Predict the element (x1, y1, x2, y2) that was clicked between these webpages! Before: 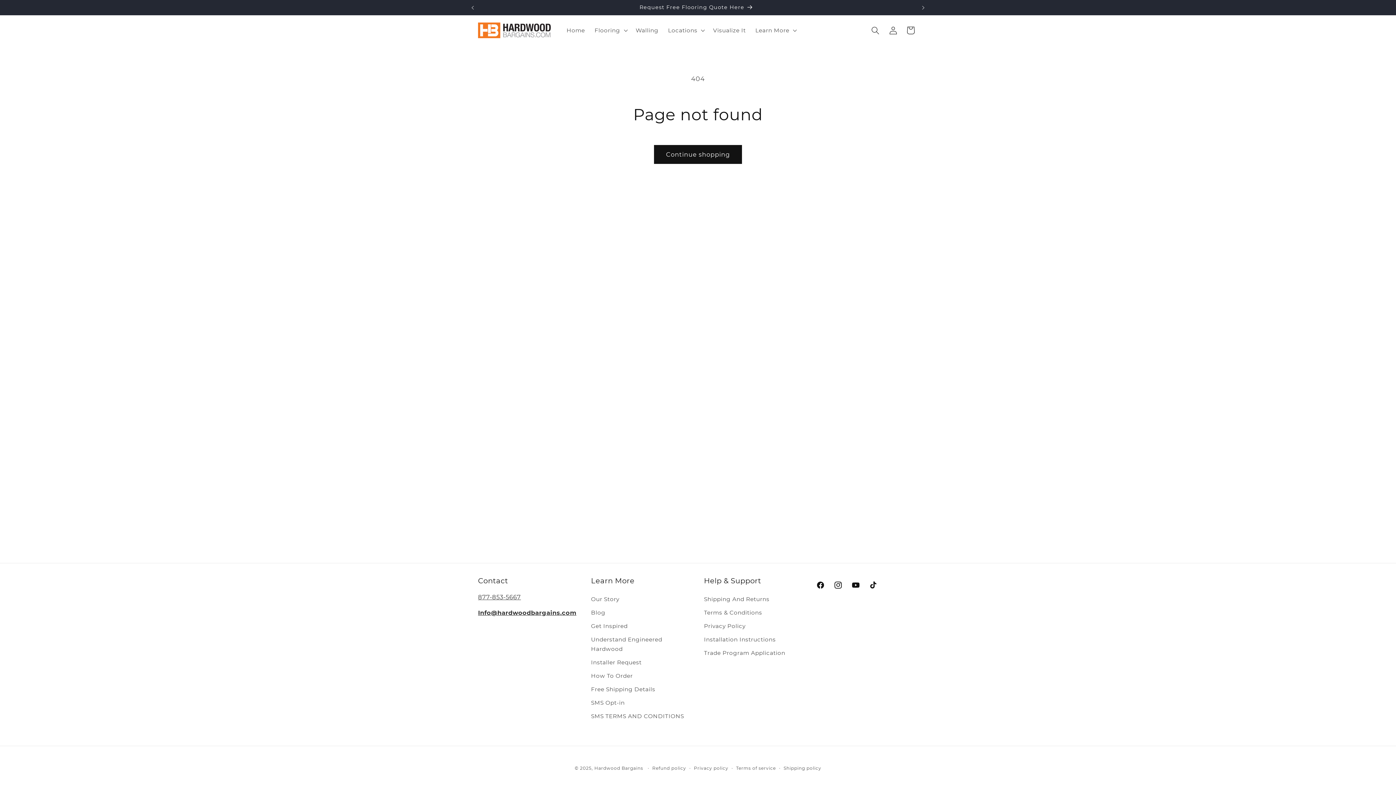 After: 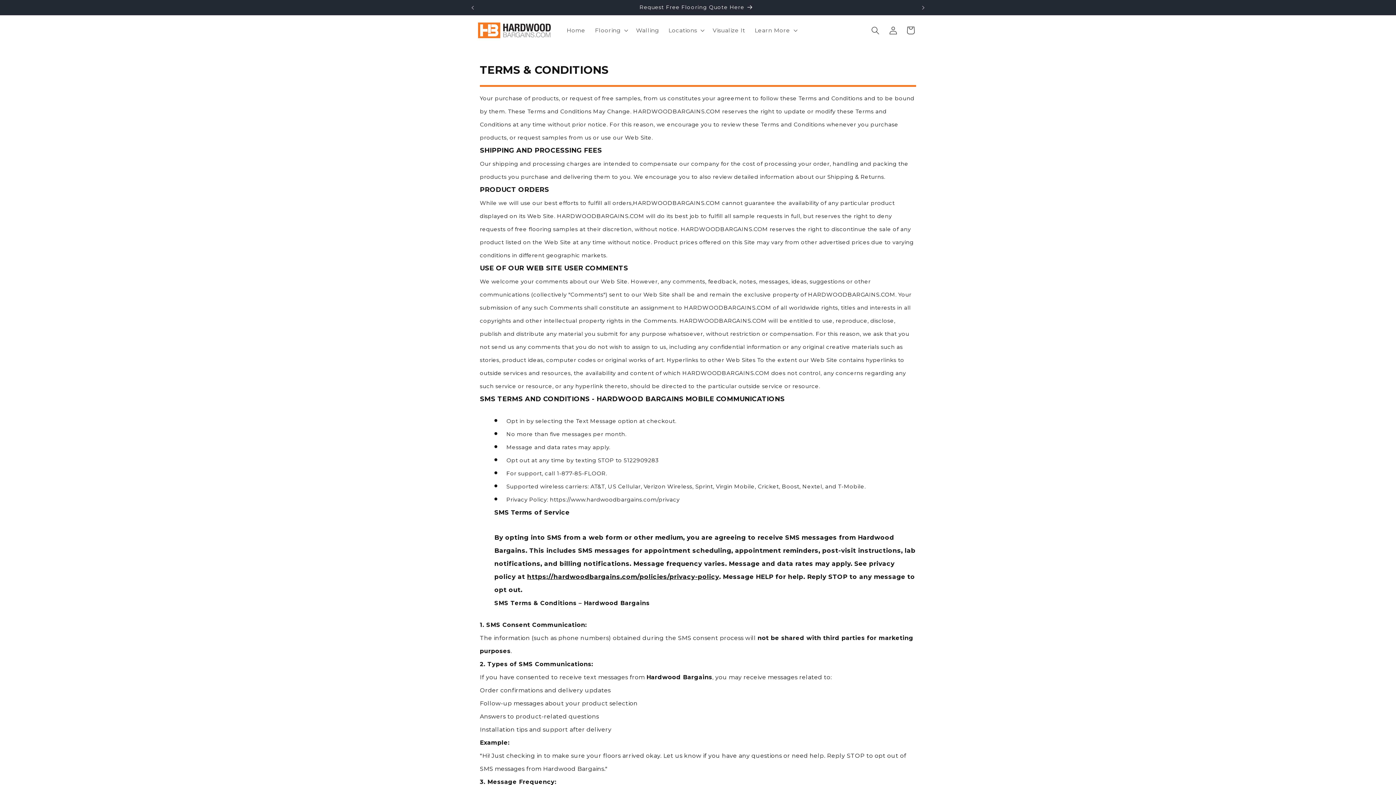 Action: bbox: (704, 606, 762, 619) label: Terms & Conditions